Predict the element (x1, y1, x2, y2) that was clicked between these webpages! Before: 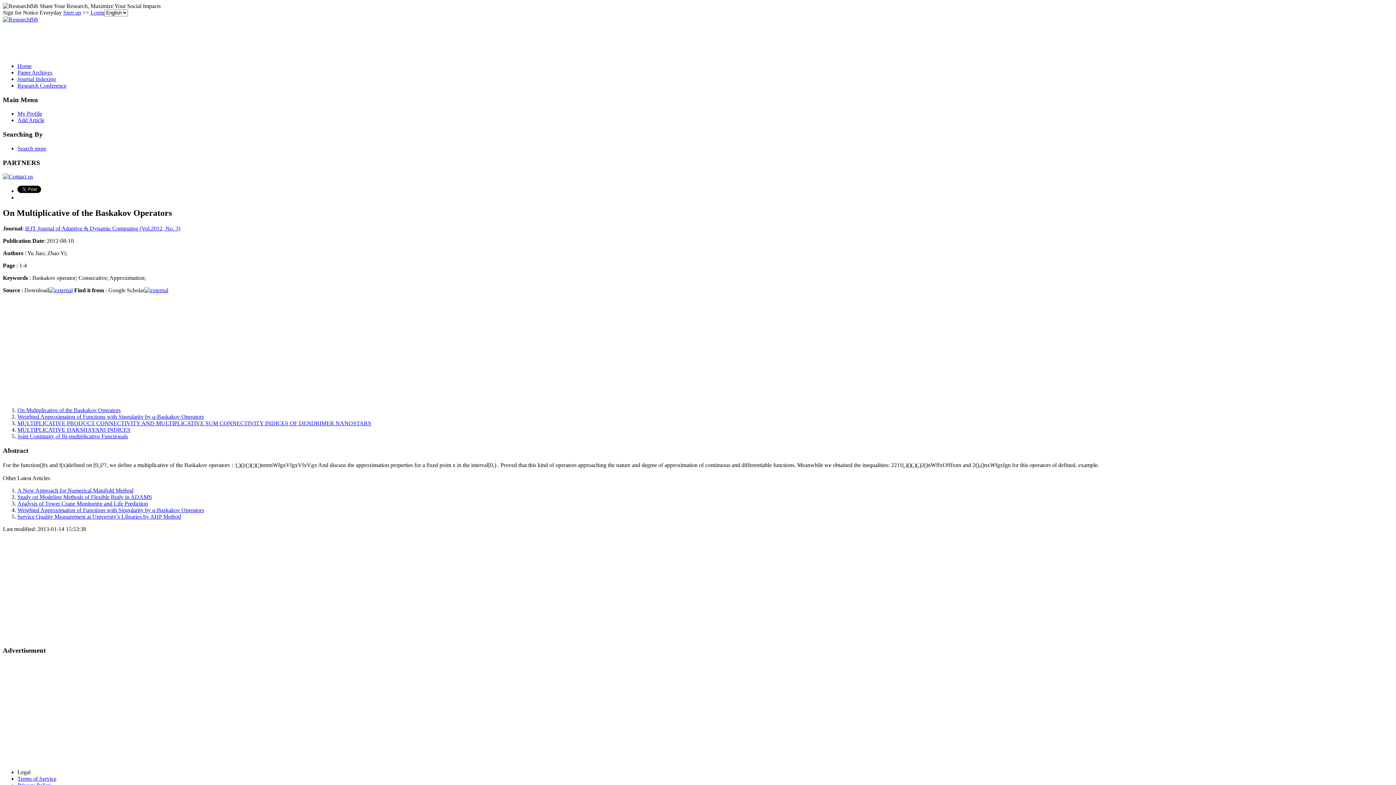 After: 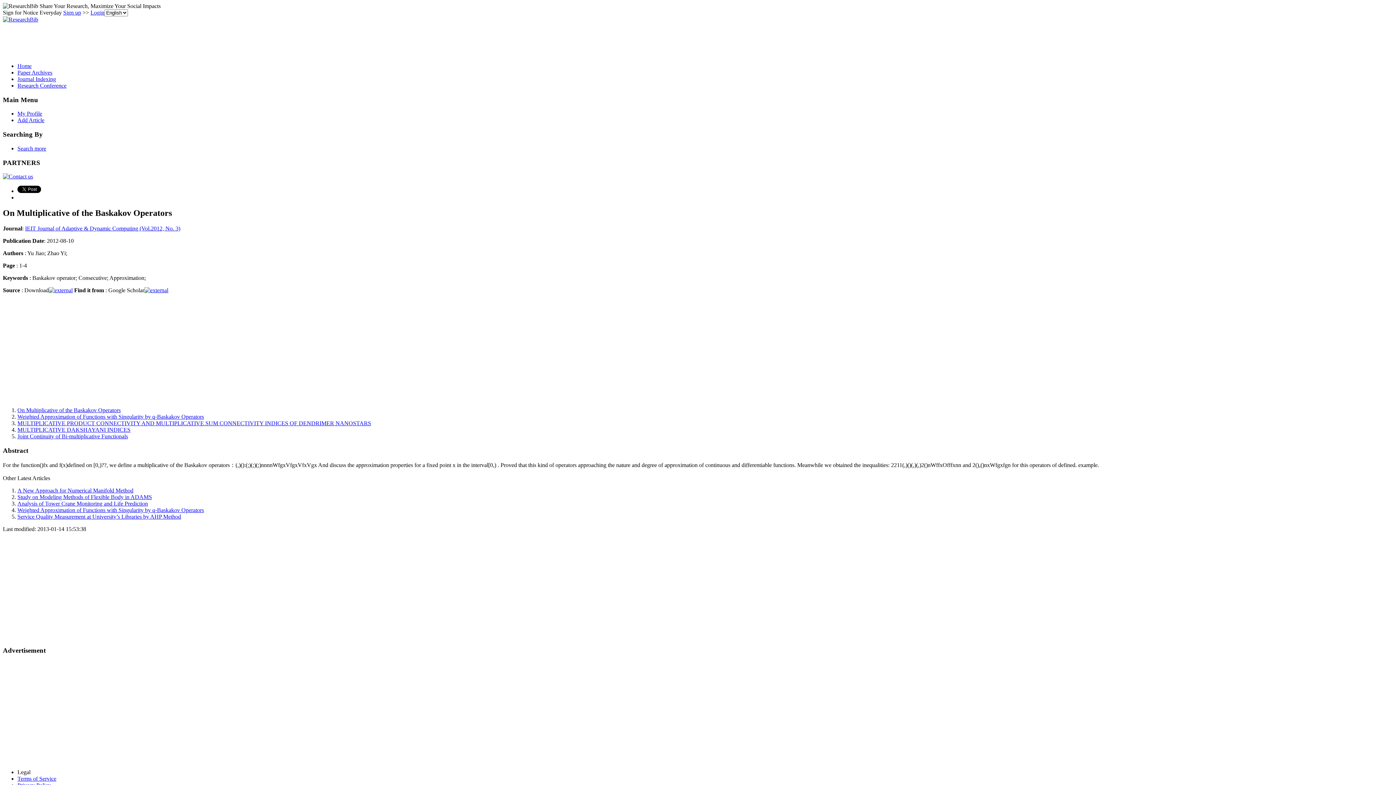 Action: bbox: (17, 407, 120, 413) label: On Multiplicative of the Baskakov Operators